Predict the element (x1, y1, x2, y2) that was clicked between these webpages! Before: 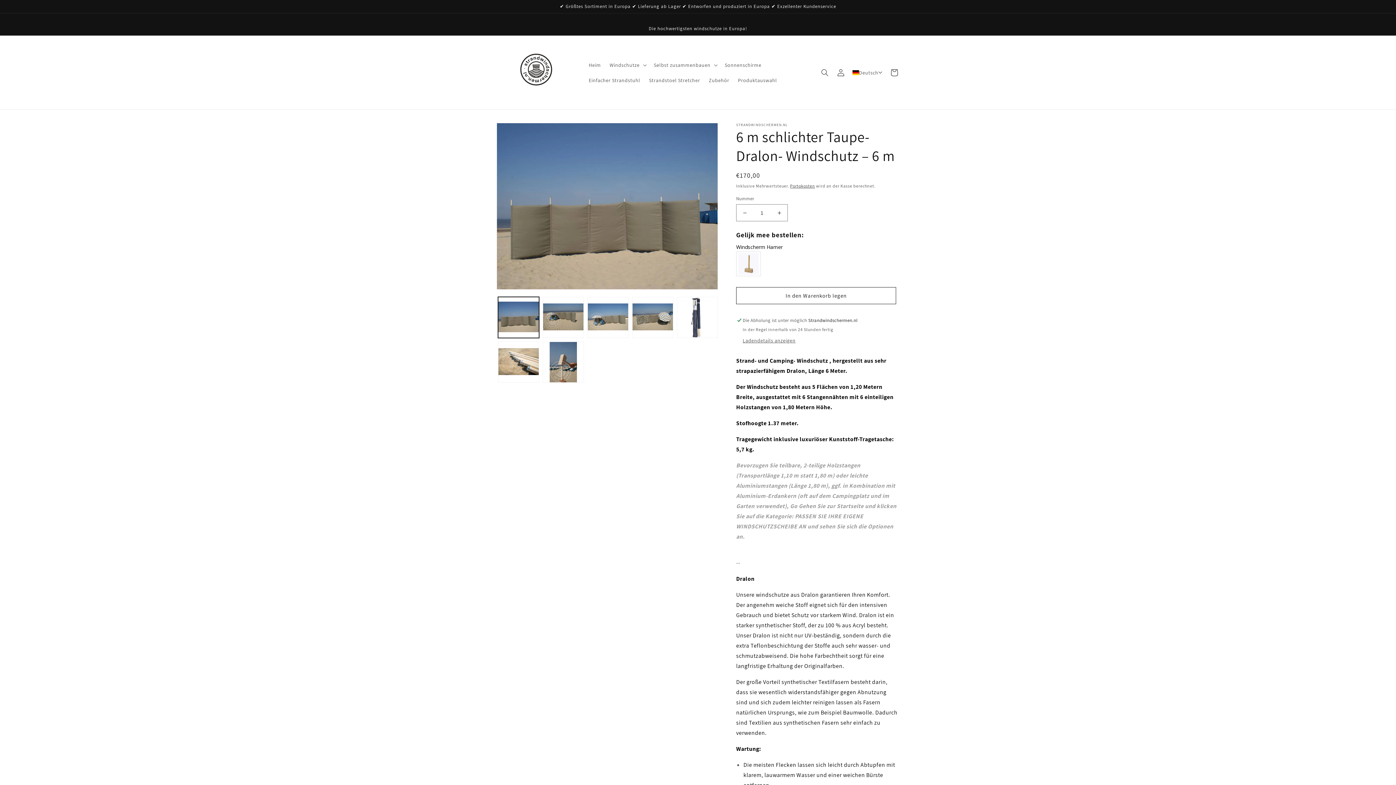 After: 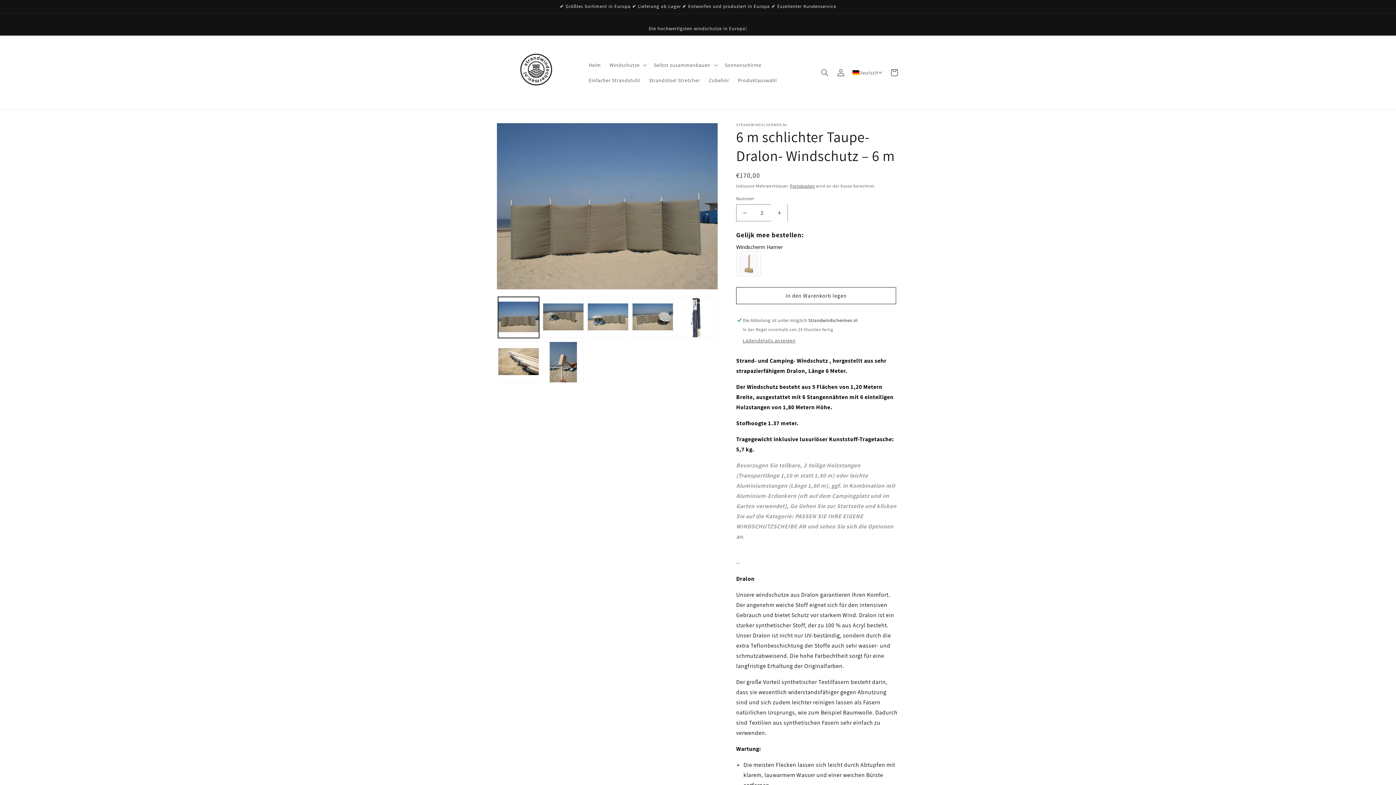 Action: label: Zahl erhöhen für 6 m schlichter Taupe-Dralon- Windschutz – 6 m bbox: (771, 204, 787, 221)